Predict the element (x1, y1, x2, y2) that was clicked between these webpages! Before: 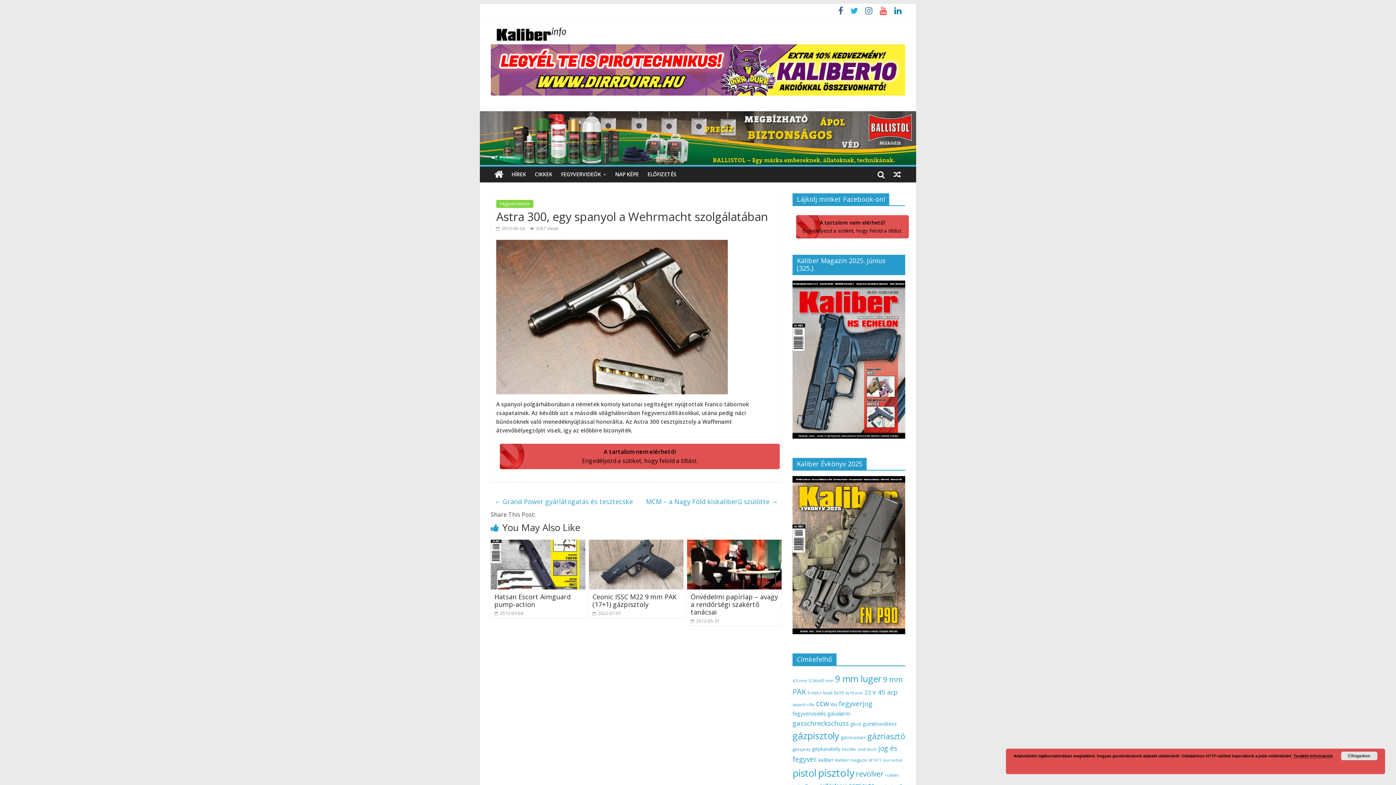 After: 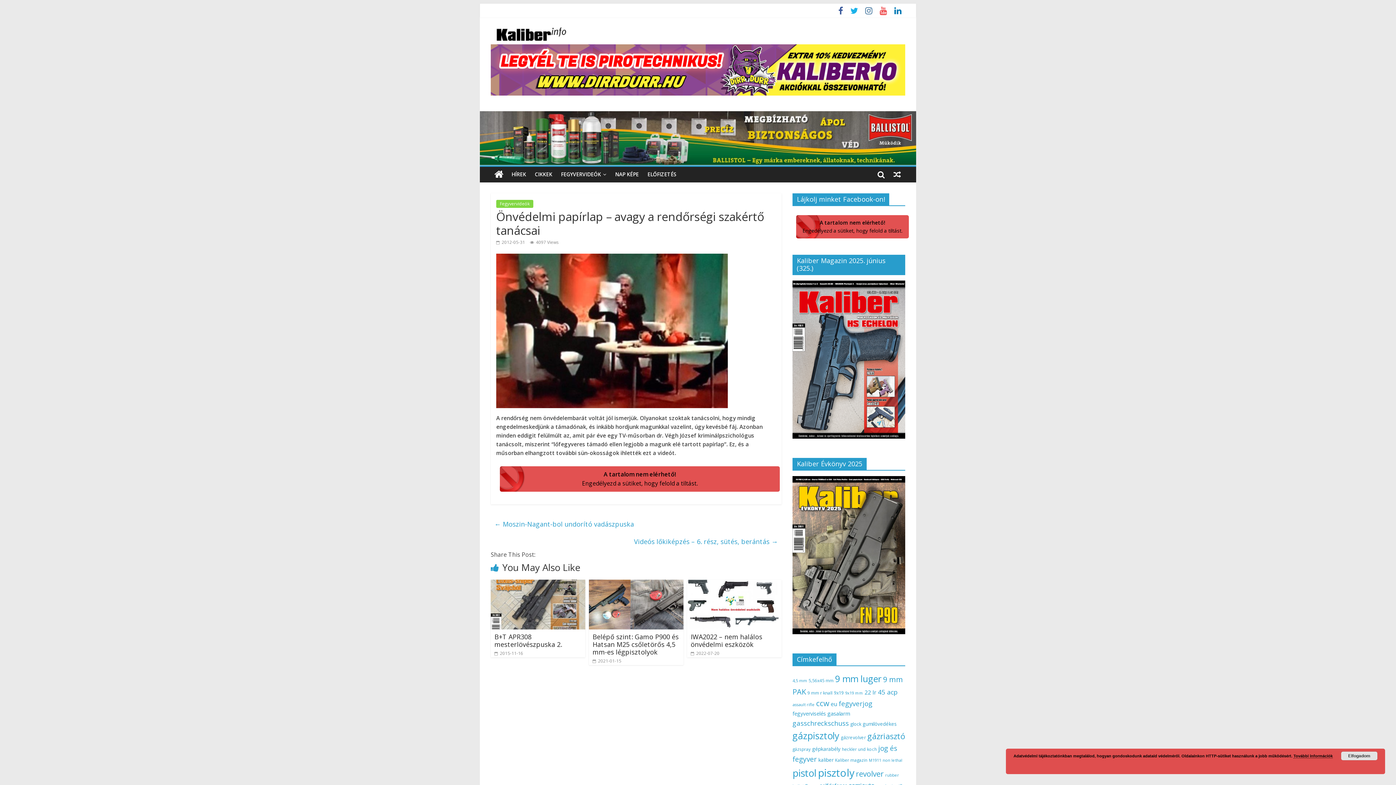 Action: label:  2012-05-31 bbox: (690, 618, 719, 624)